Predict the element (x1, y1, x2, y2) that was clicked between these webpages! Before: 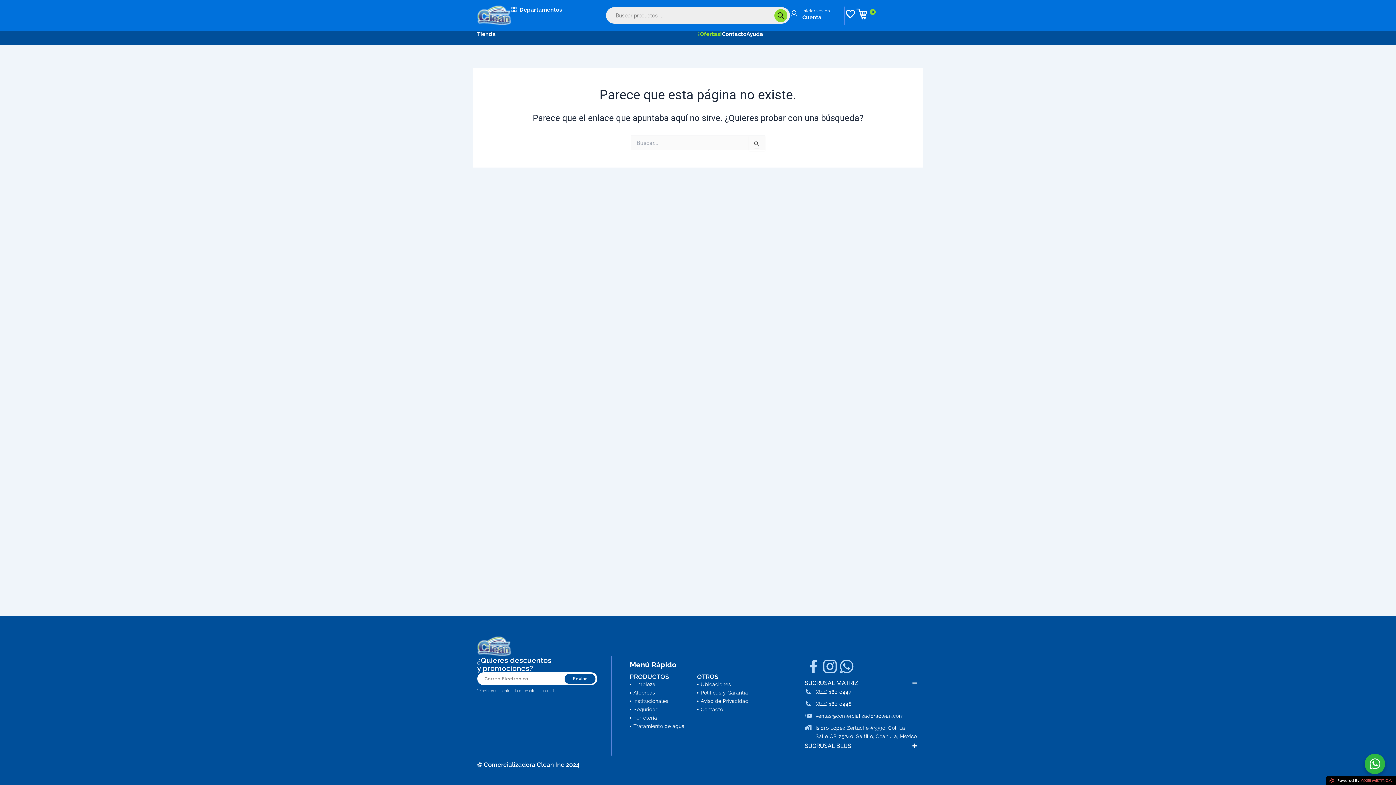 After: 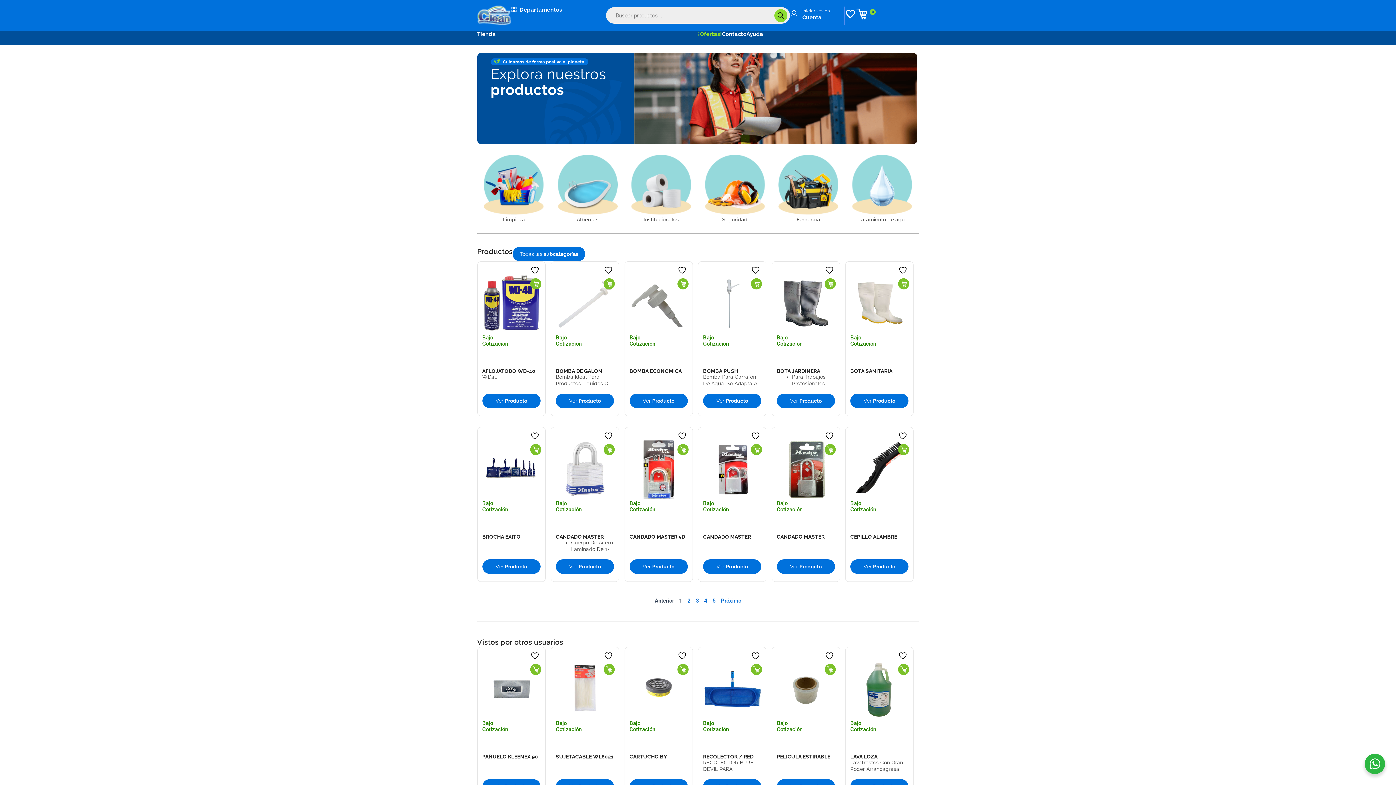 Action: label: Ferretería bbox: (630, 714, 697, 722)